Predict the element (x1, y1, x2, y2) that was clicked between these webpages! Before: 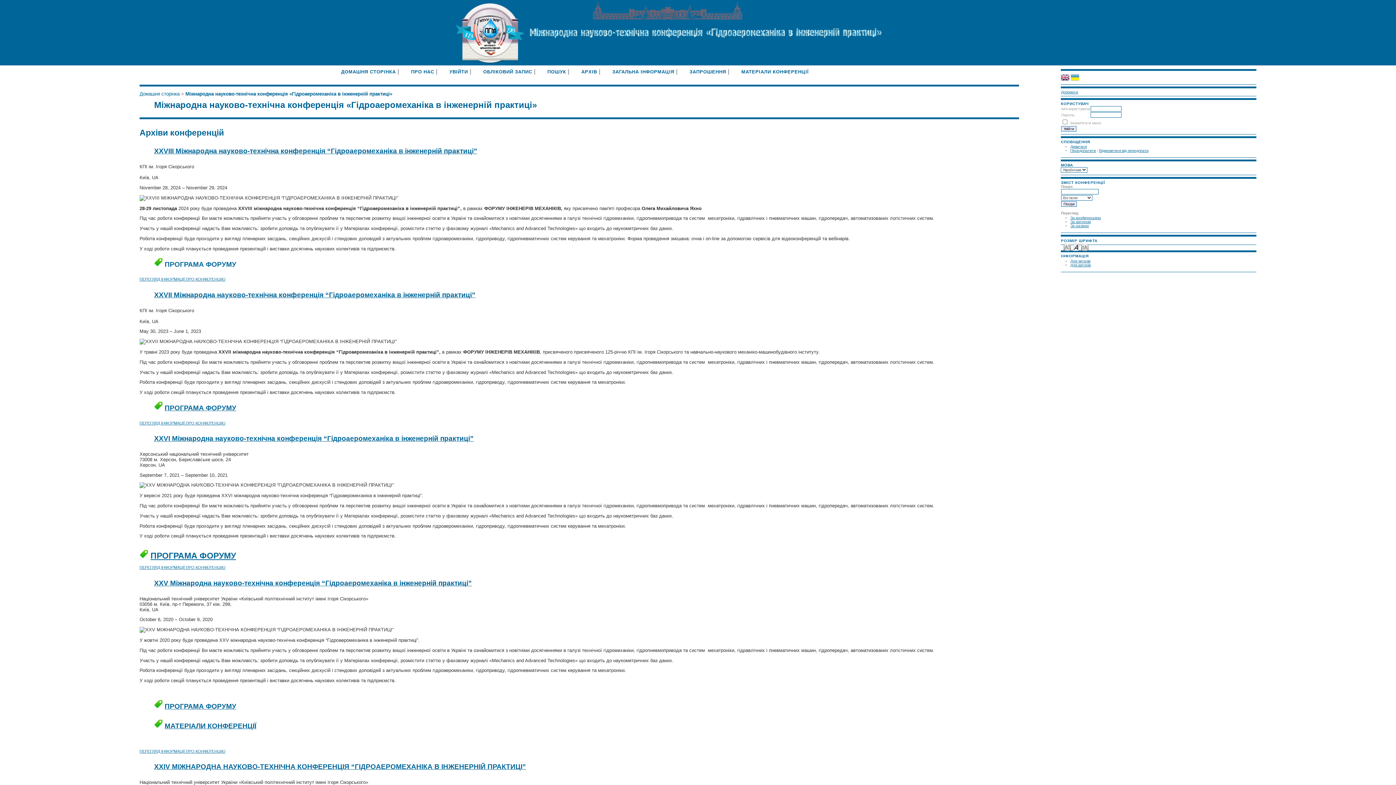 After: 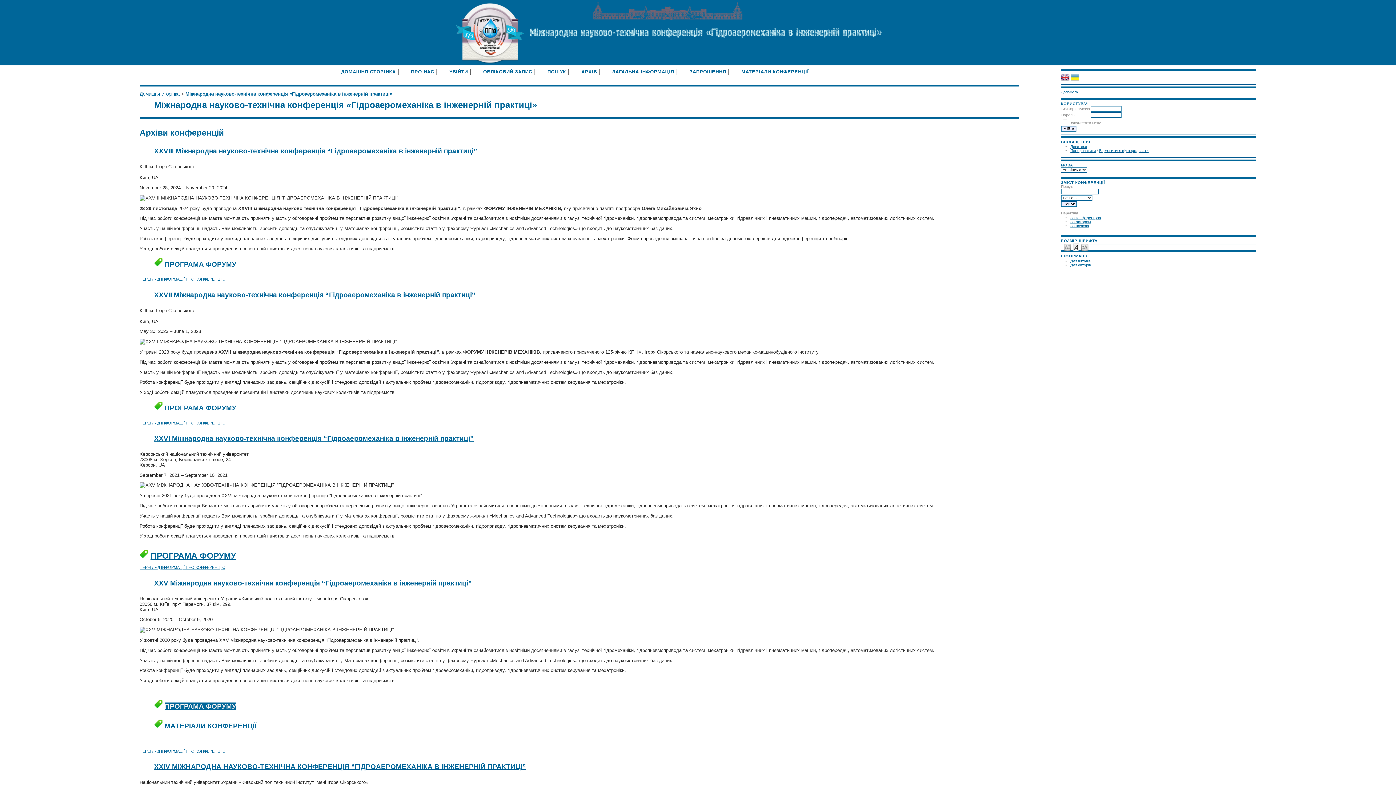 Action: label: ПРОГРАМА ФОРУМУ bbox: (164, 702, 236, 710)